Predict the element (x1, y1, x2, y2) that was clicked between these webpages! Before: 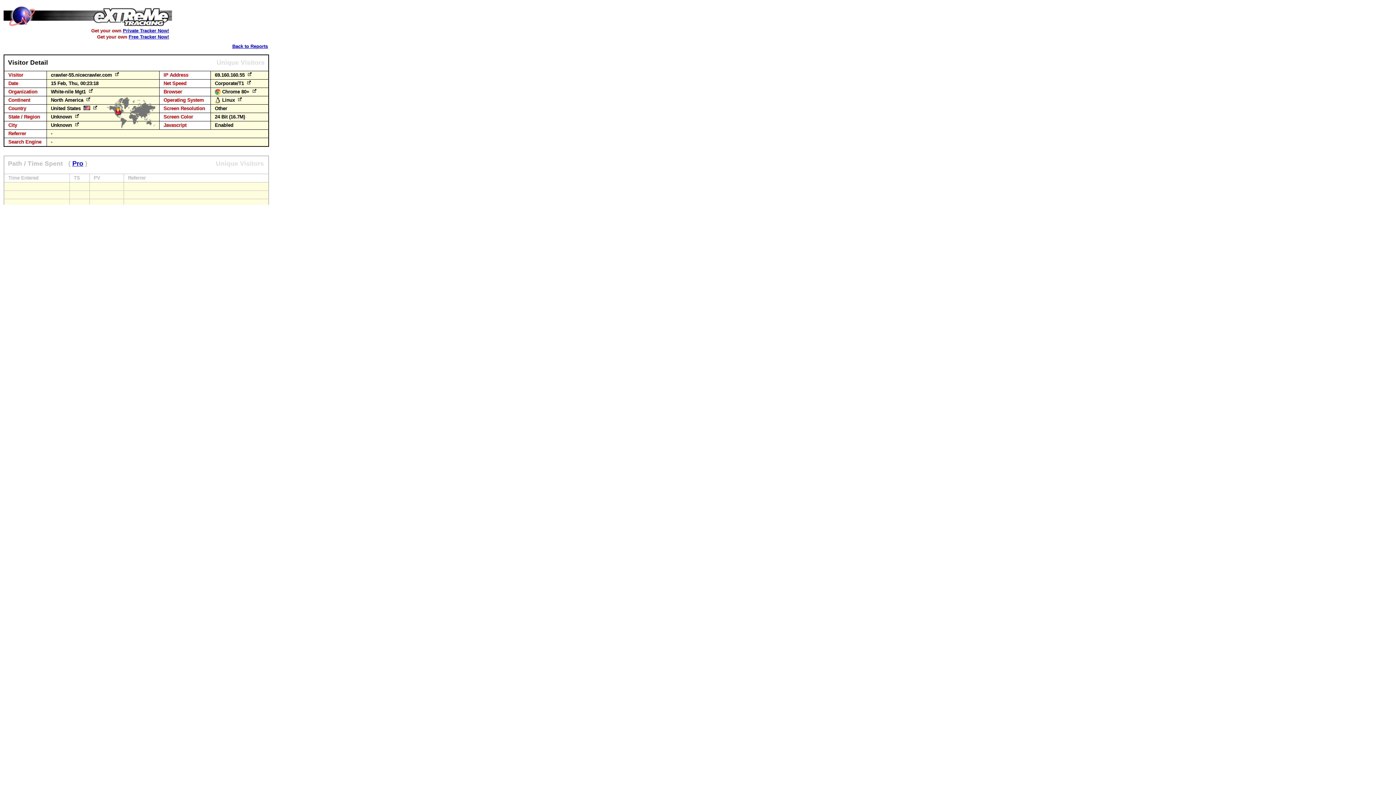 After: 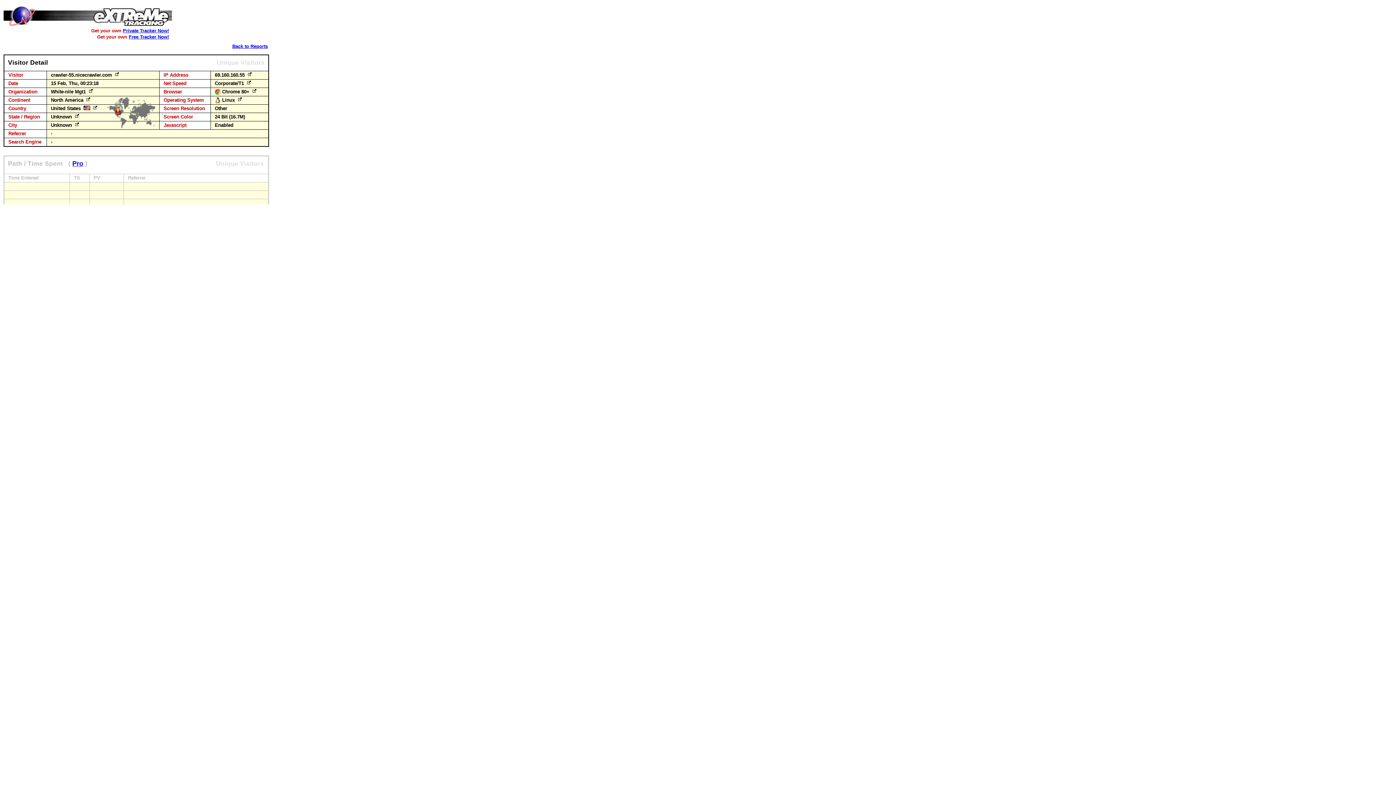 Action: bbox: (113, 72, 120, 77)